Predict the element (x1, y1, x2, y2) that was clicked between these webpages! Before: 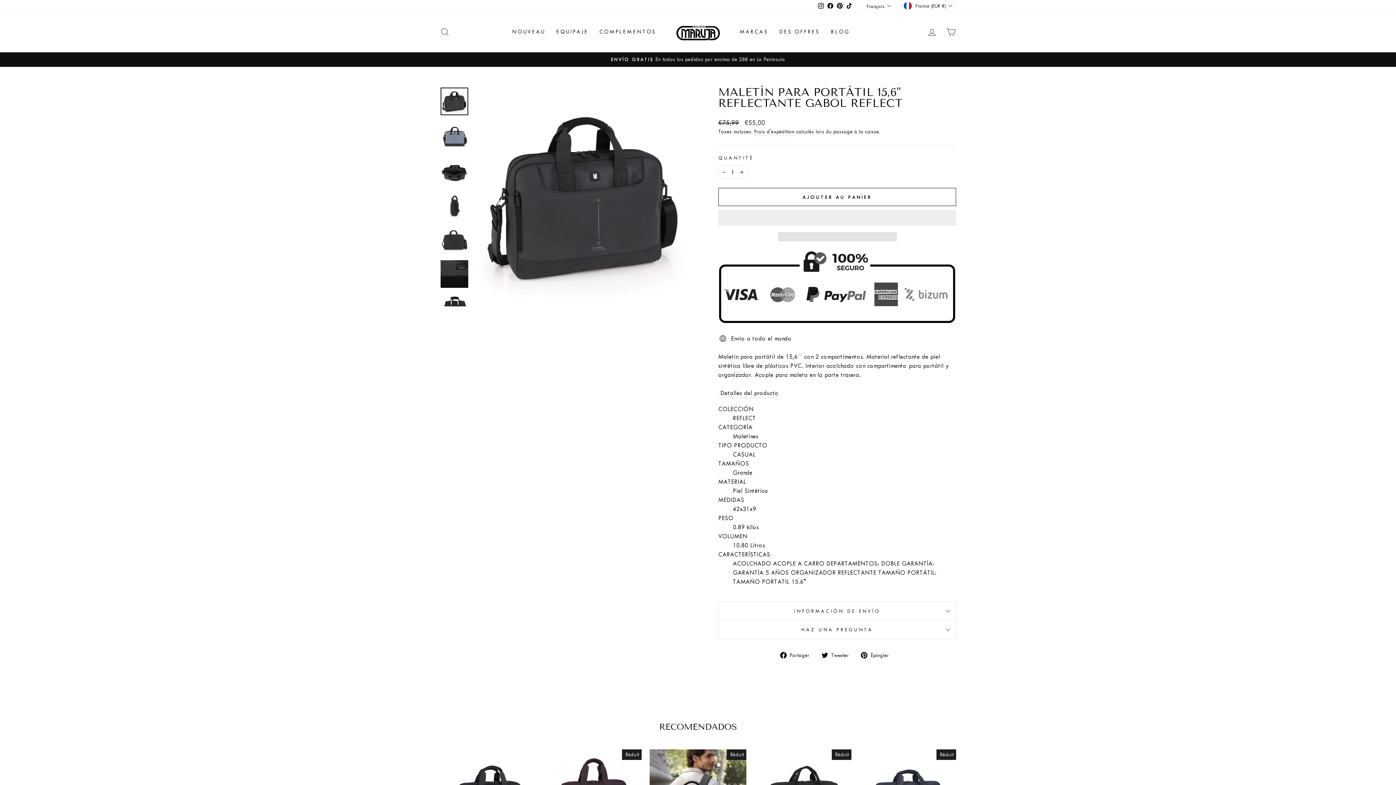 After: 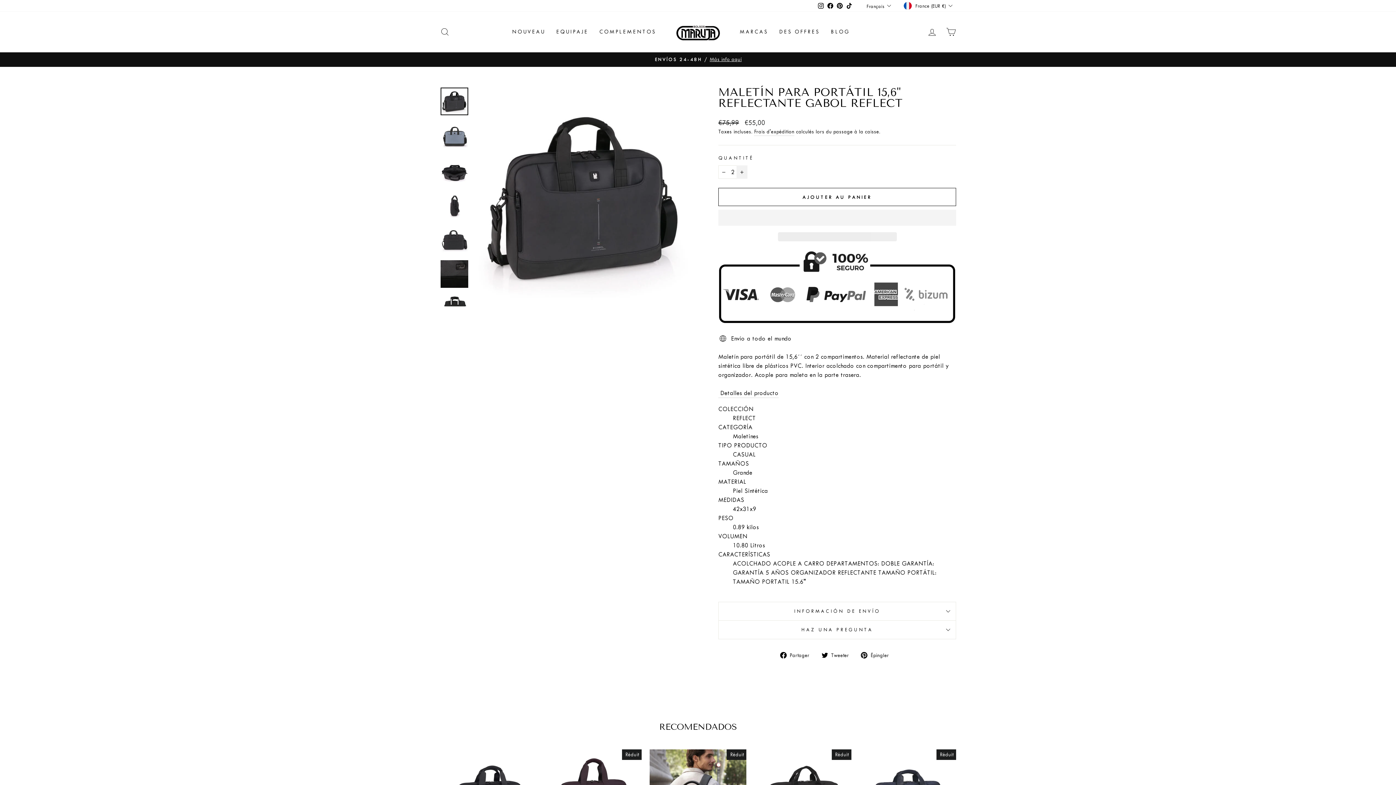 Action: bbox: (736, 165, 747, 179) label: Augmenter la quantité de l'article de un